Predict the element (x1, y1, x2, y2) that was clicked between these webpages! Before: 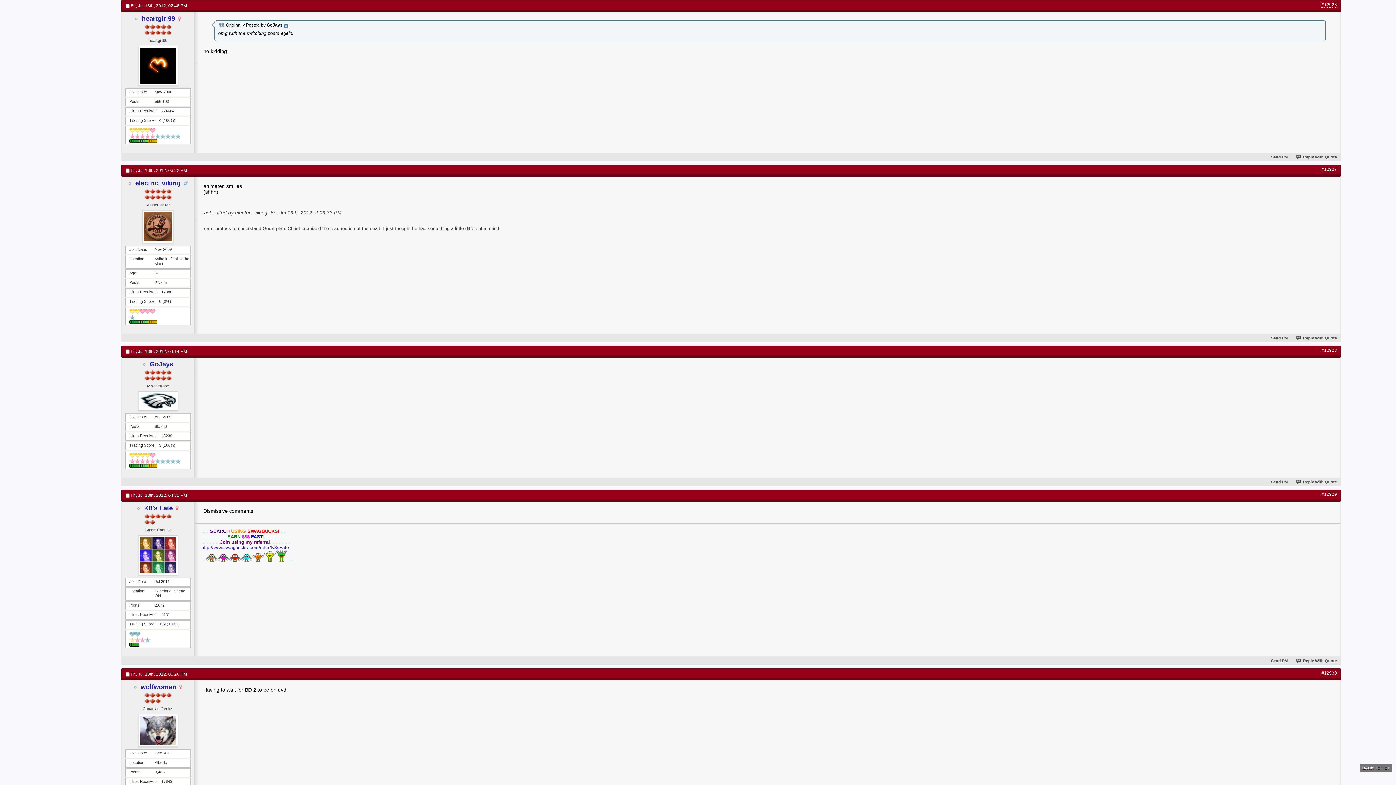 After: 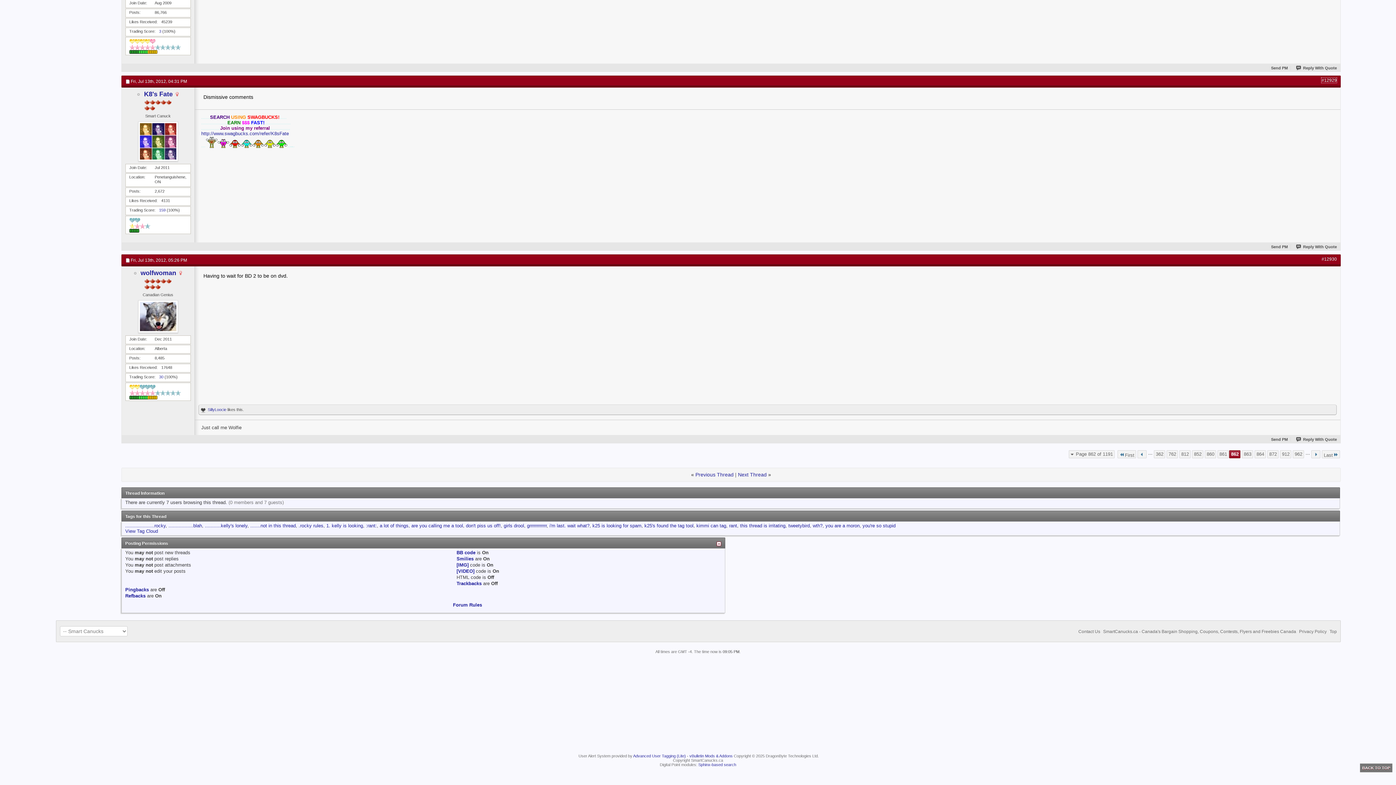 Action: label: #12929 bbox: (1321, 492, 1337, 497)